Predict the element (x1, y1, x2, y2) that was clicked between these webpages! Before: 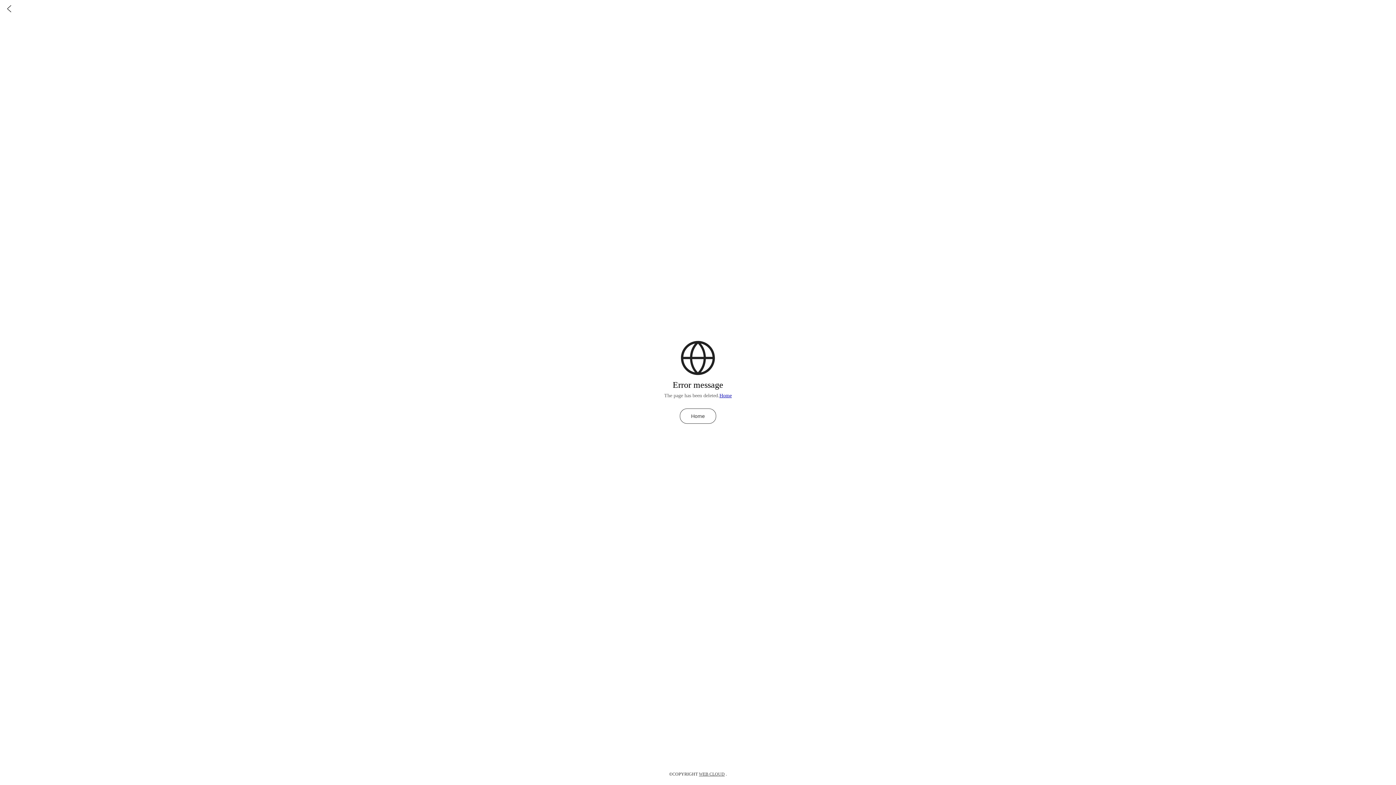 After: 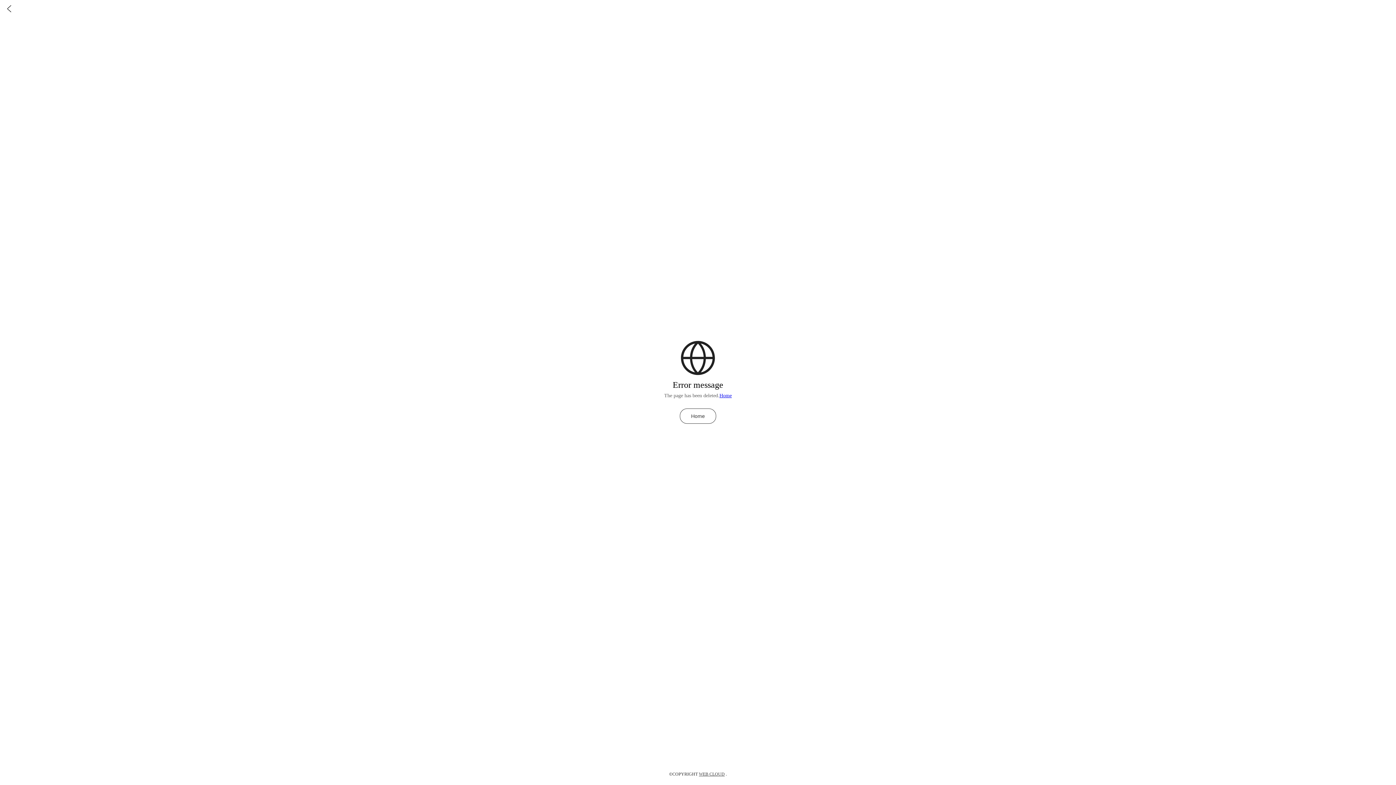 Action: bbox: (699, 772, 724, 777) label: WEB CLOUD